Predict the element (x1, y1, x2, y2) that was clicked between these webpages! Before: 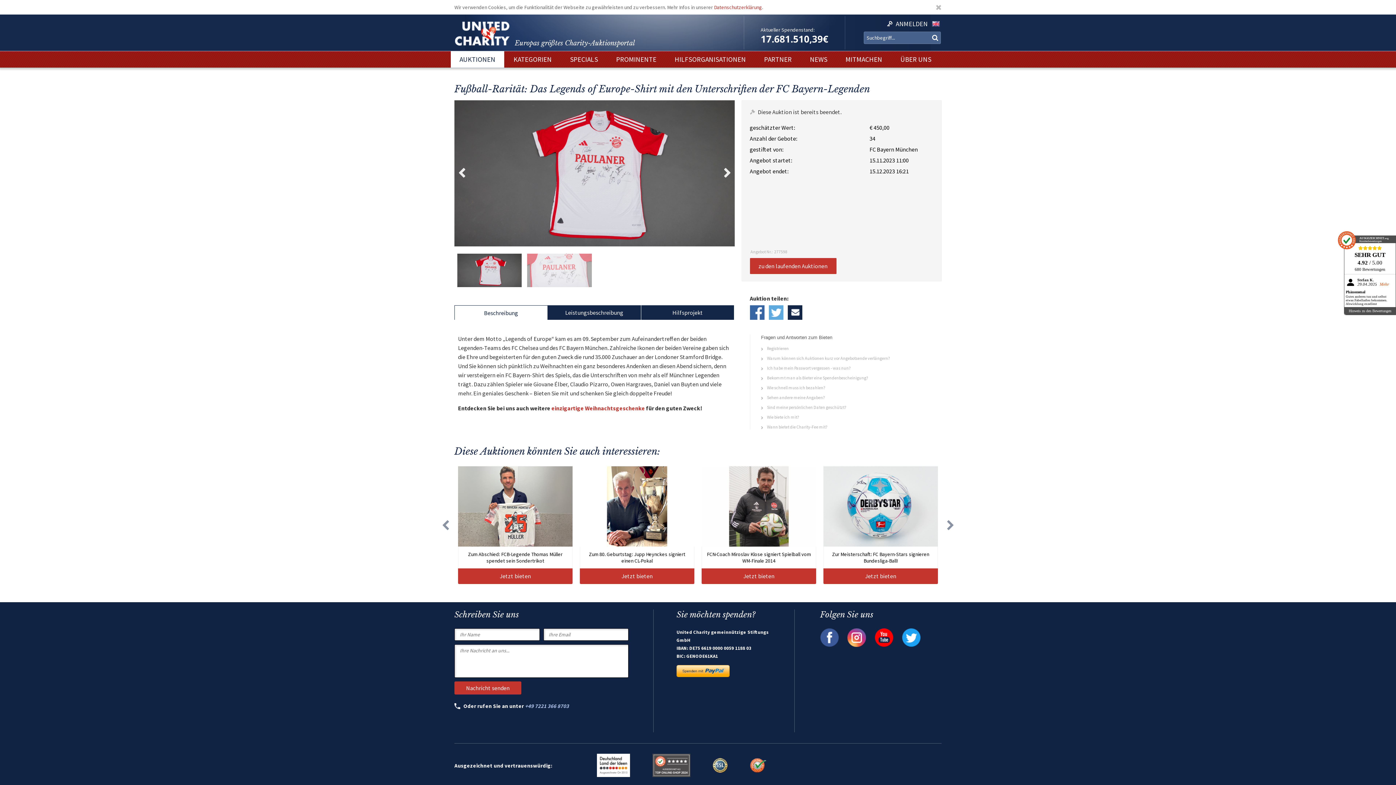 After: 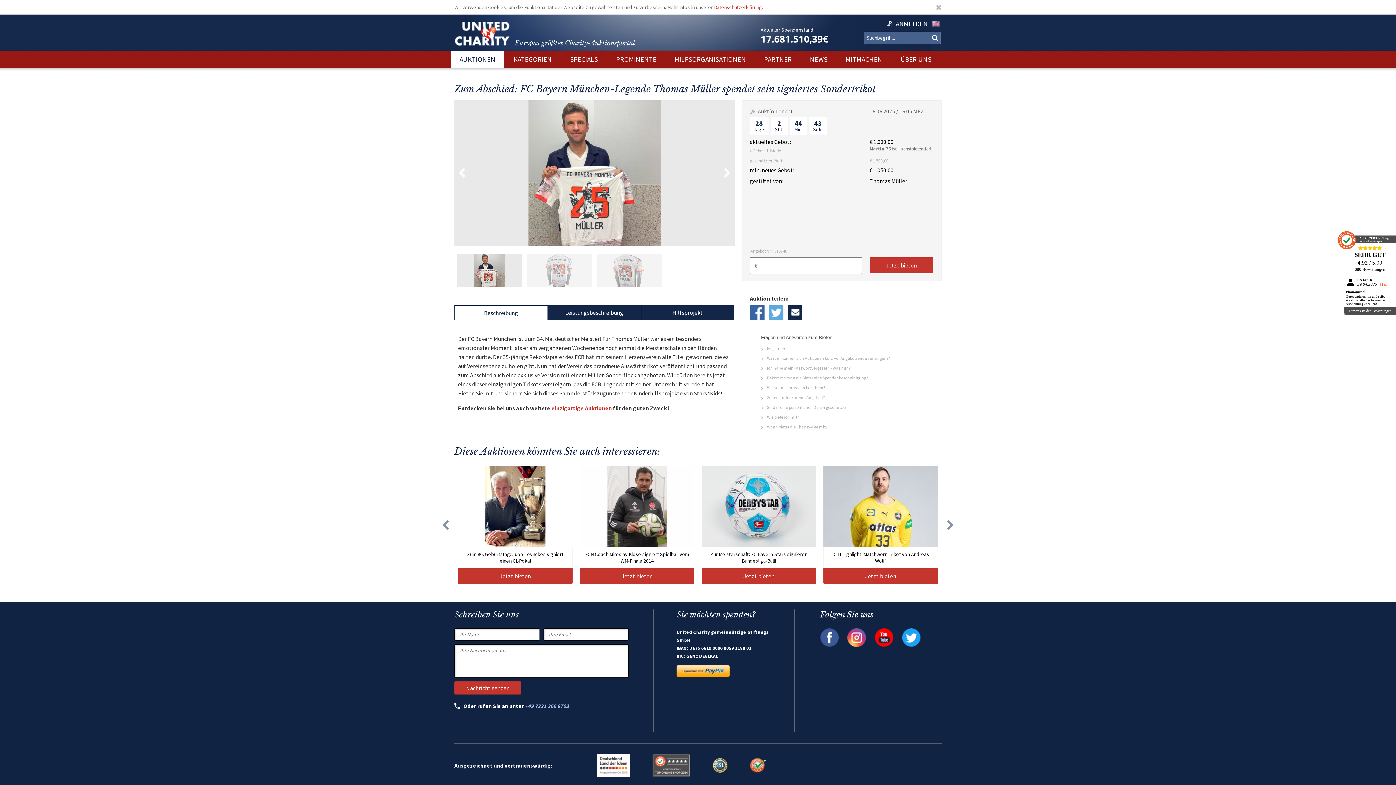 Action: label: Zum Abschied: FCB-Legende Thomas Müller spendet sein Sondertrikot
Jetzt bieten bbox: (458, 466, 572, 584)